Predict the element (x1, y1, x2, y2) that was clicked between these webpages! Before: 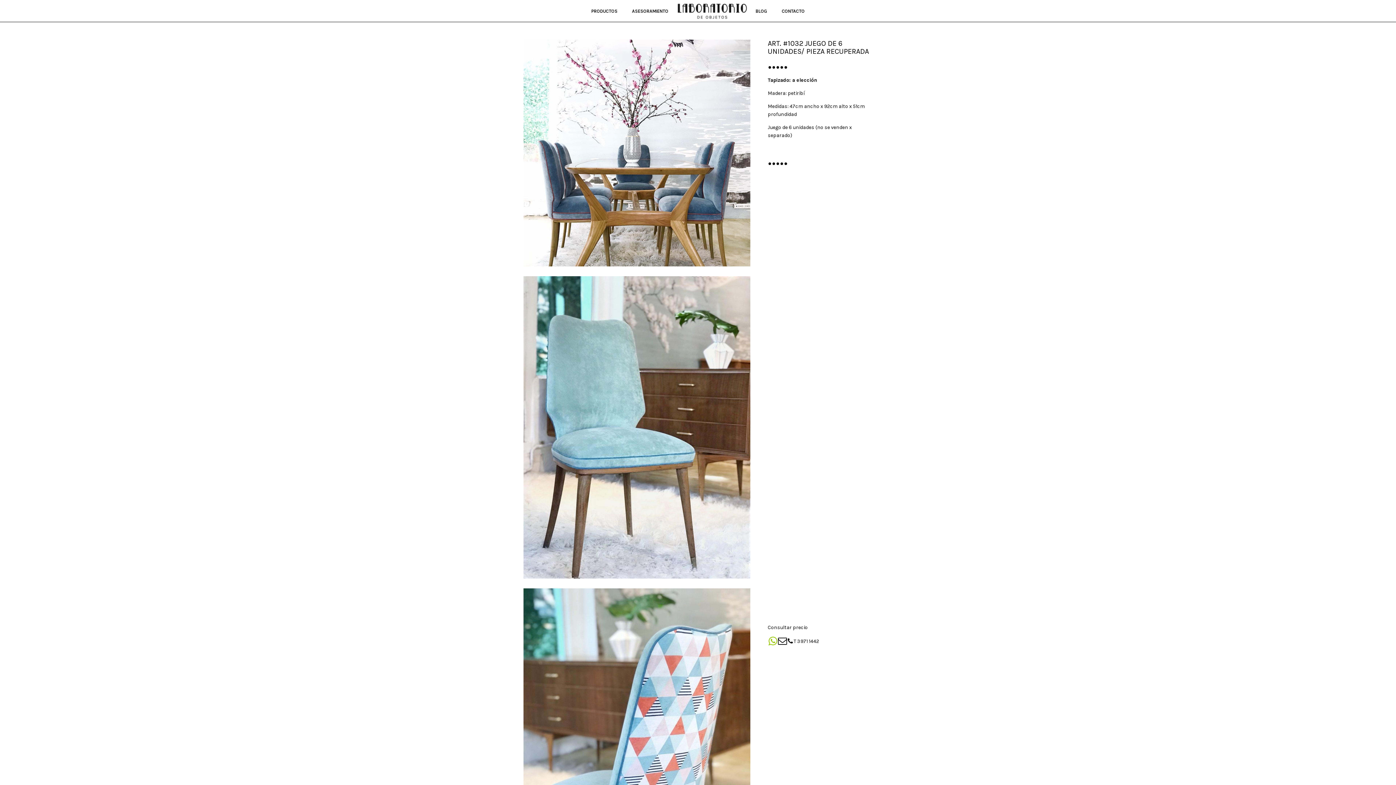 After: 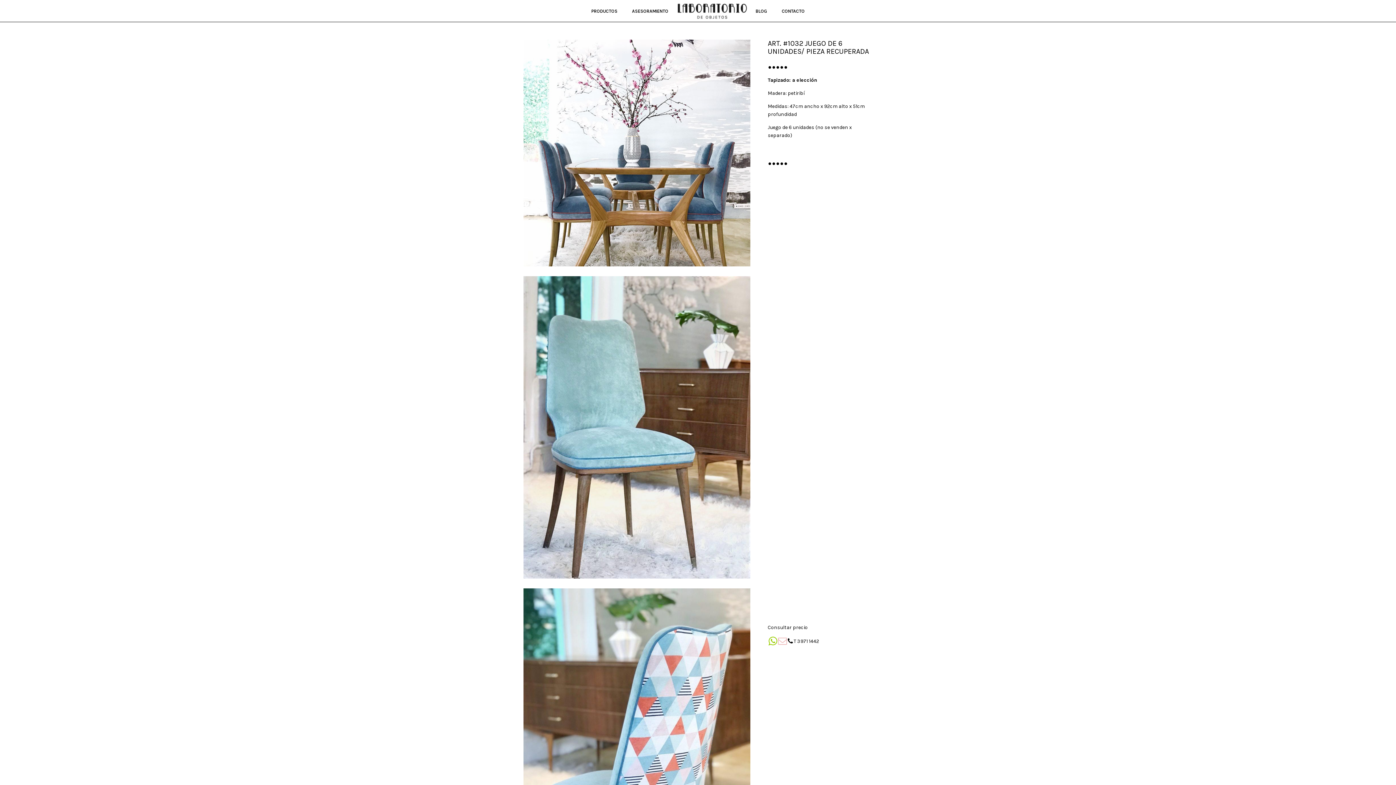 Action: bbox: (778, 636, 787, 645)